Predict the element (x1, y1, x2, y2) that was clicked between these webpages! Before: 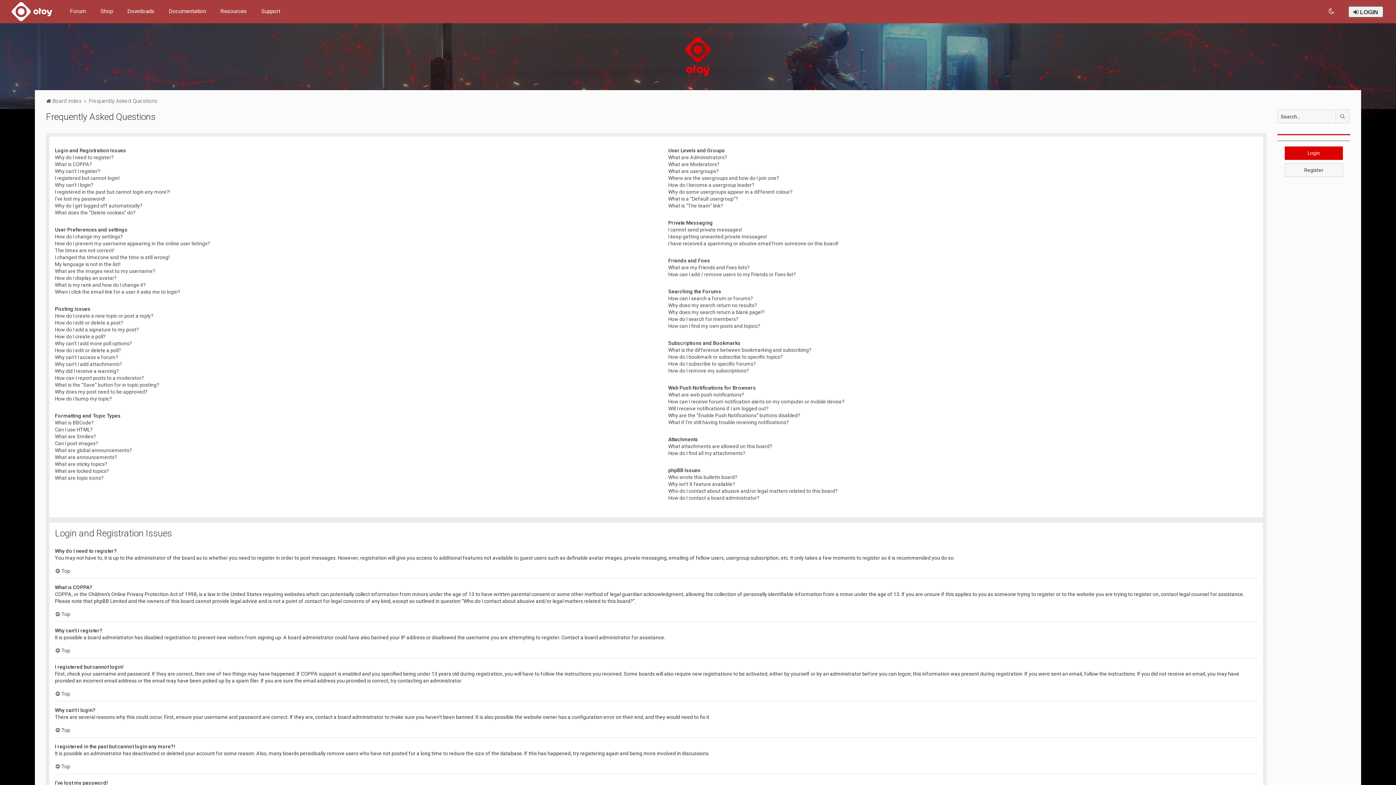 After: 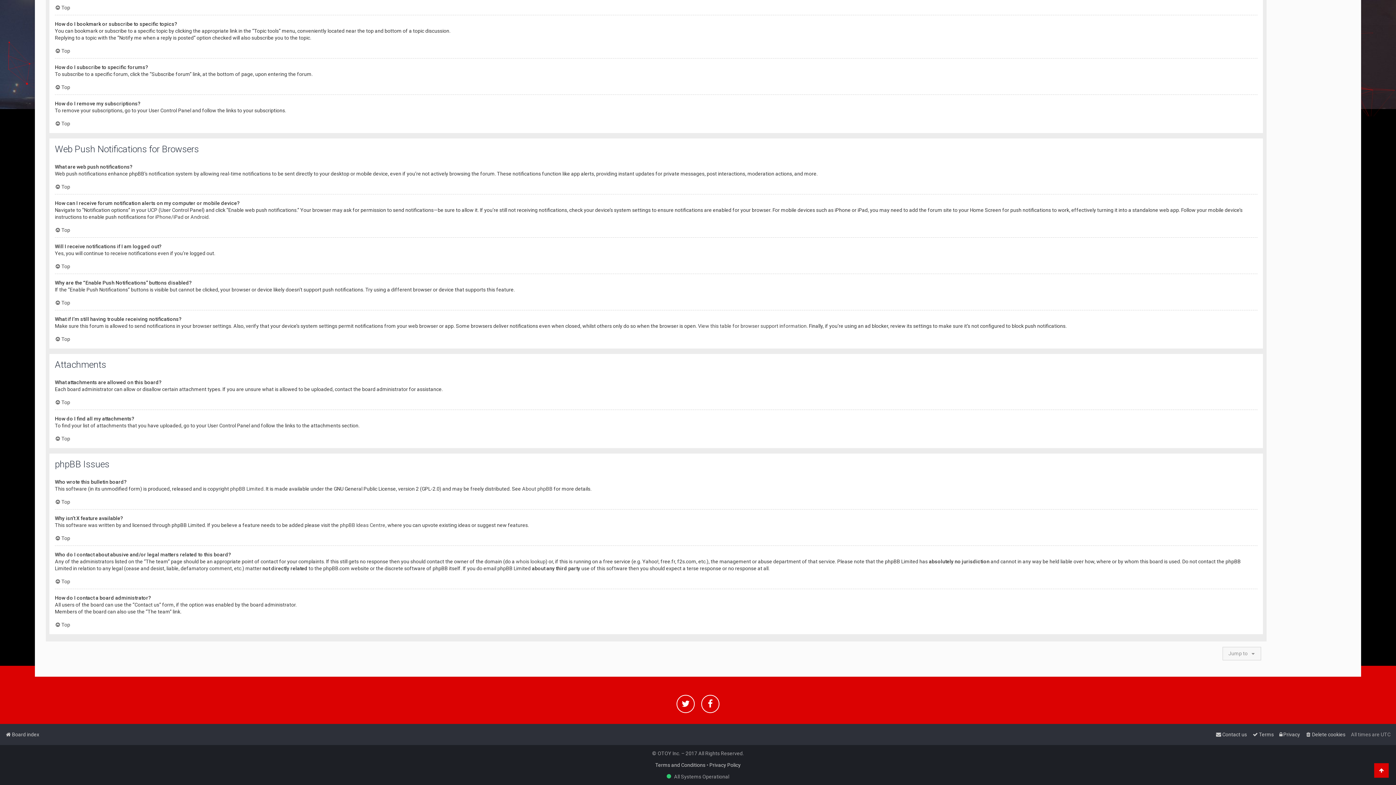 Action: bbox: (668, 412, 800, 419) label: Why are the “Enable Push Notifications” buttons disabled?